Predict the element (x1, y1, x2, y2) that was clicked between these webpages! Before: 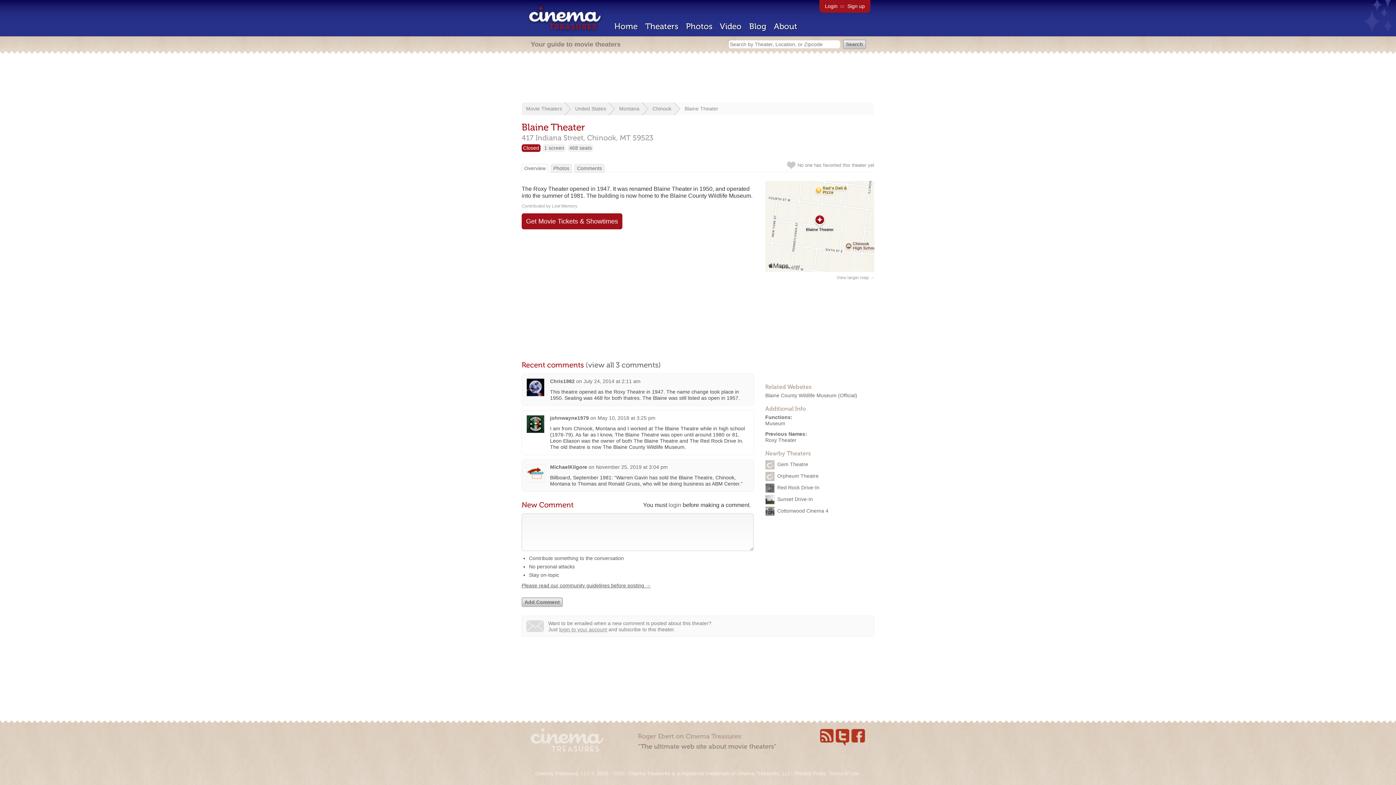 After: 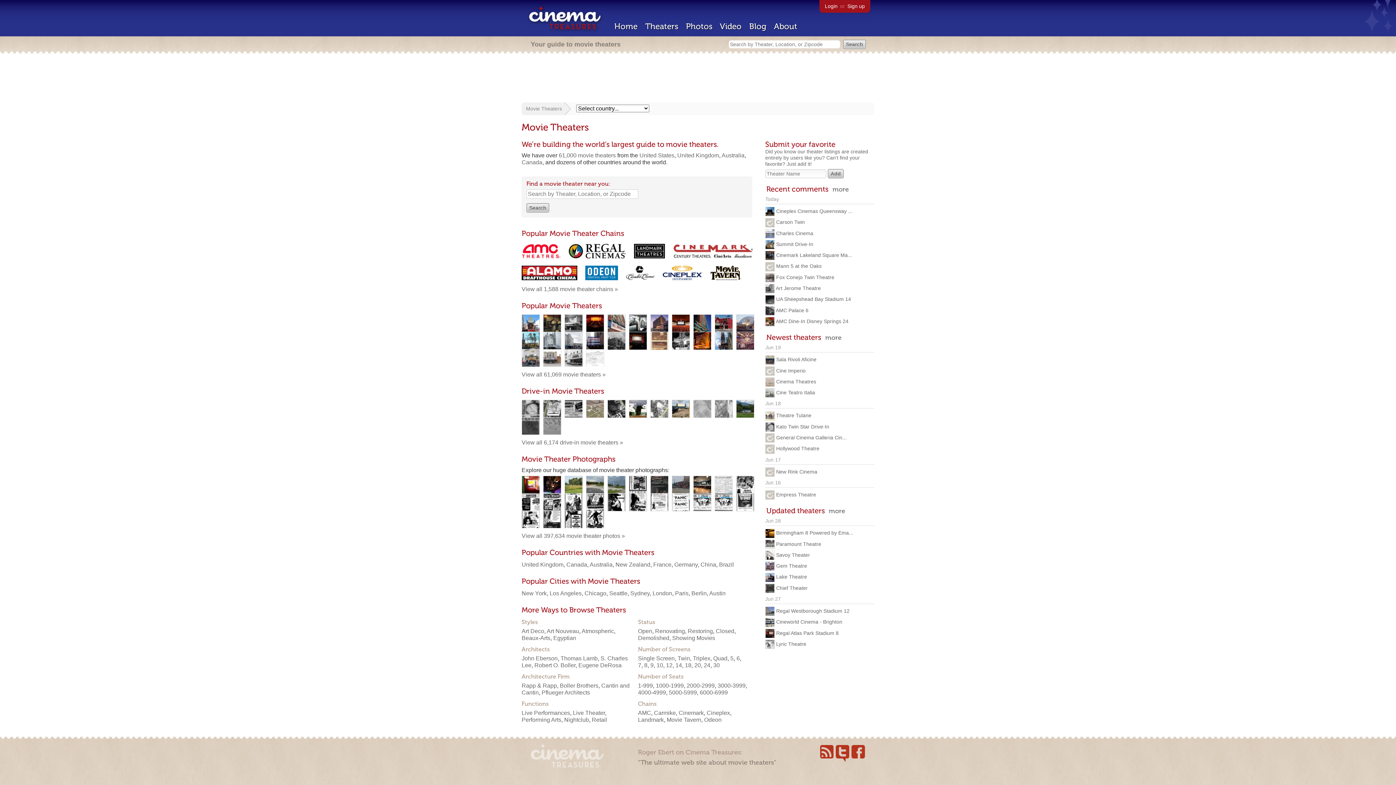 Action: bbox: (645, 21, 678, 31) label: Theaters